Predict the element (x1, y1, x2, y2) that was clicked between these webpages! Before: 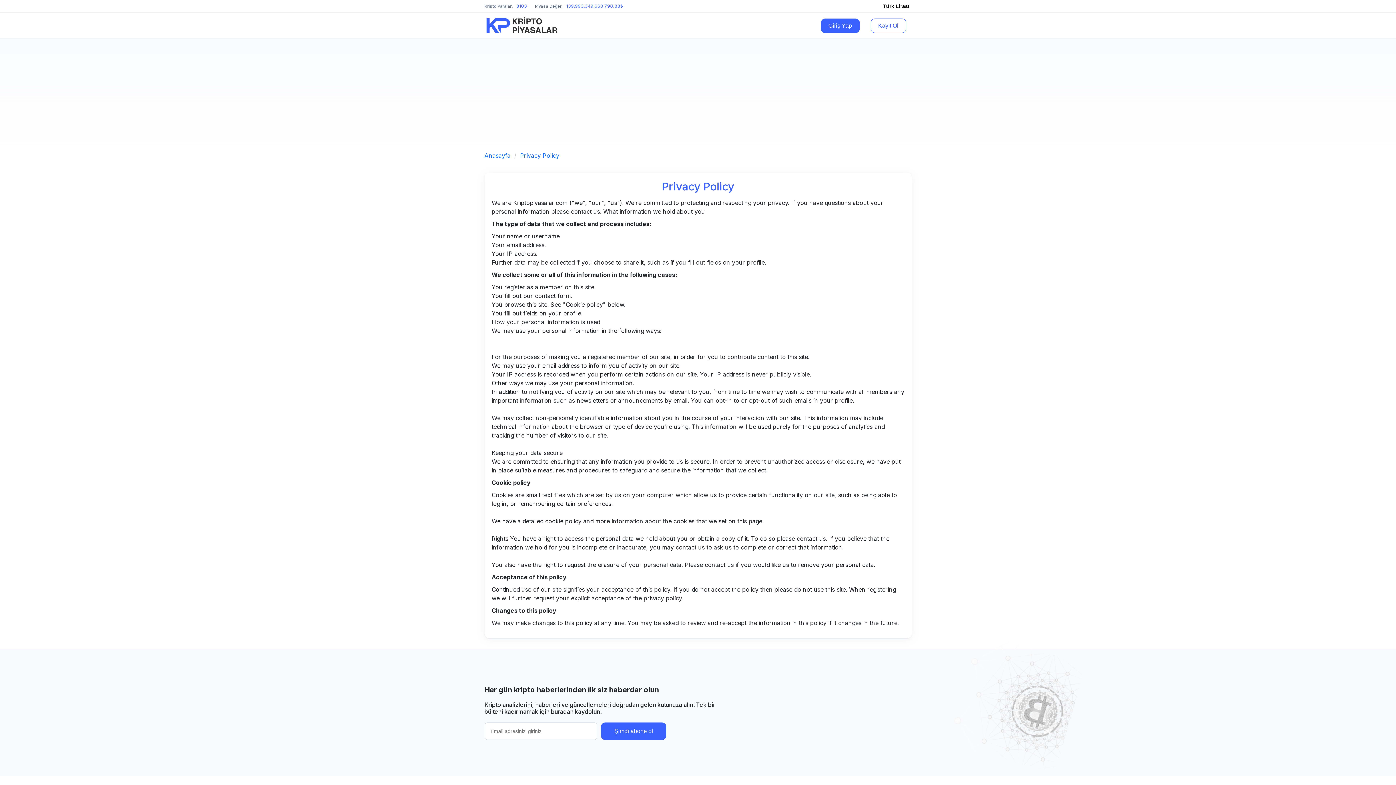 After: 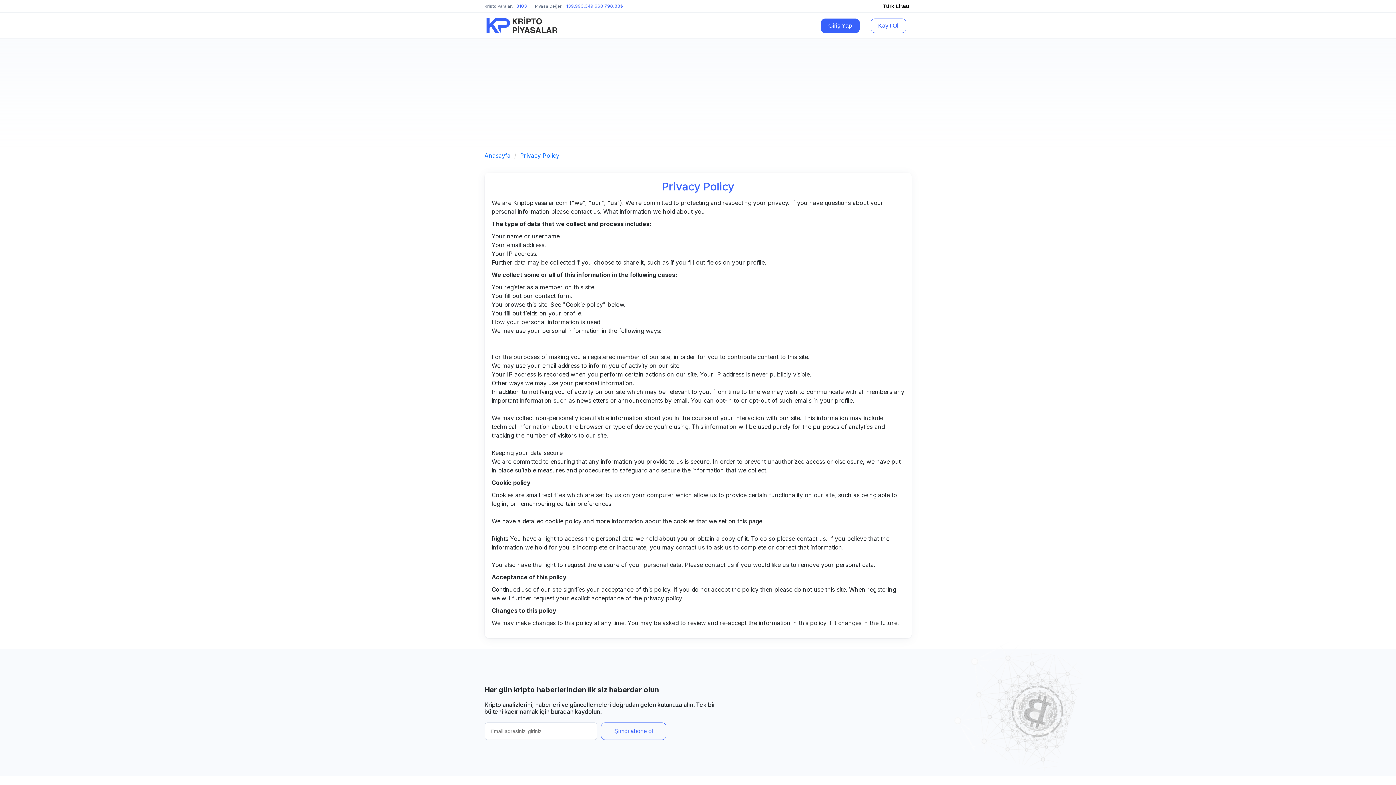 Action: bbox: (601, 722, 666, 740) label: Şimdi abone ol